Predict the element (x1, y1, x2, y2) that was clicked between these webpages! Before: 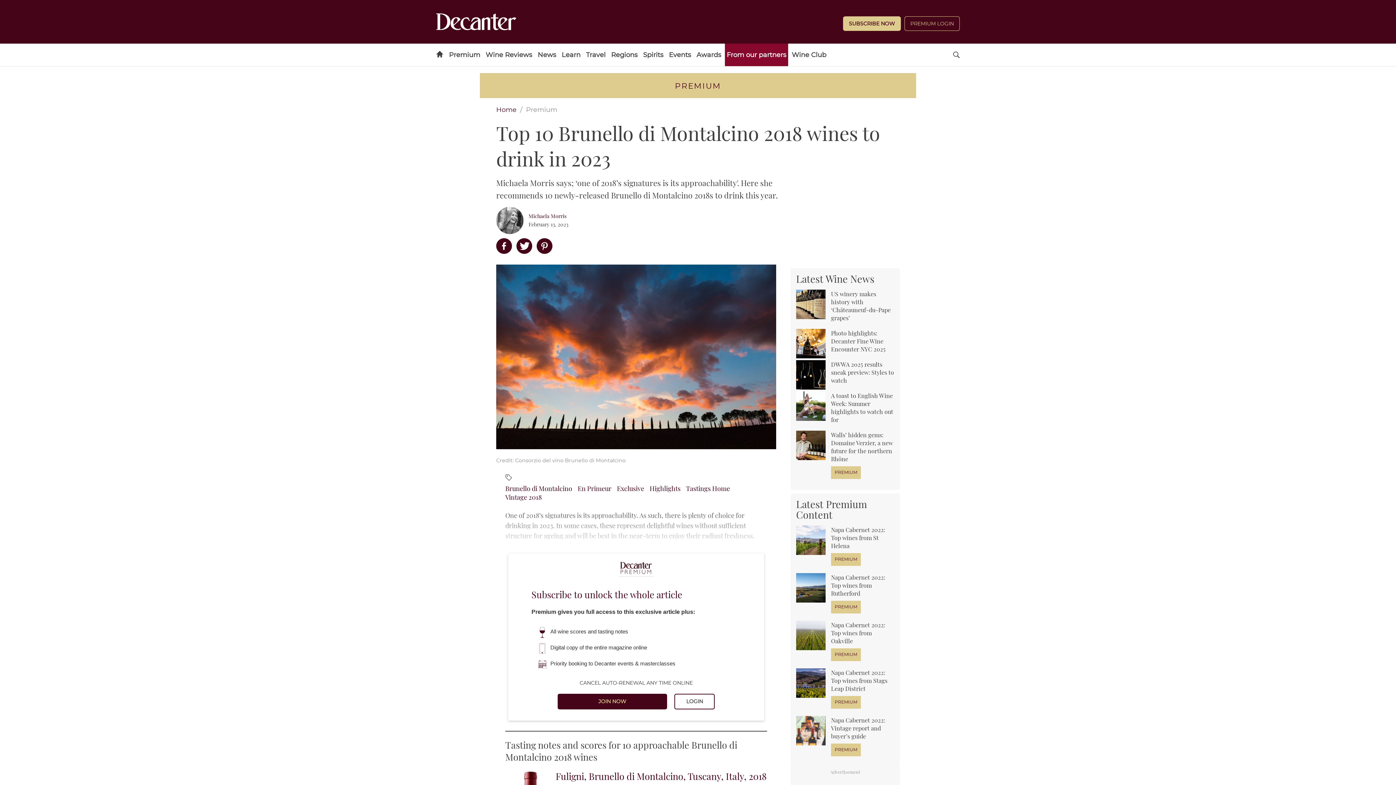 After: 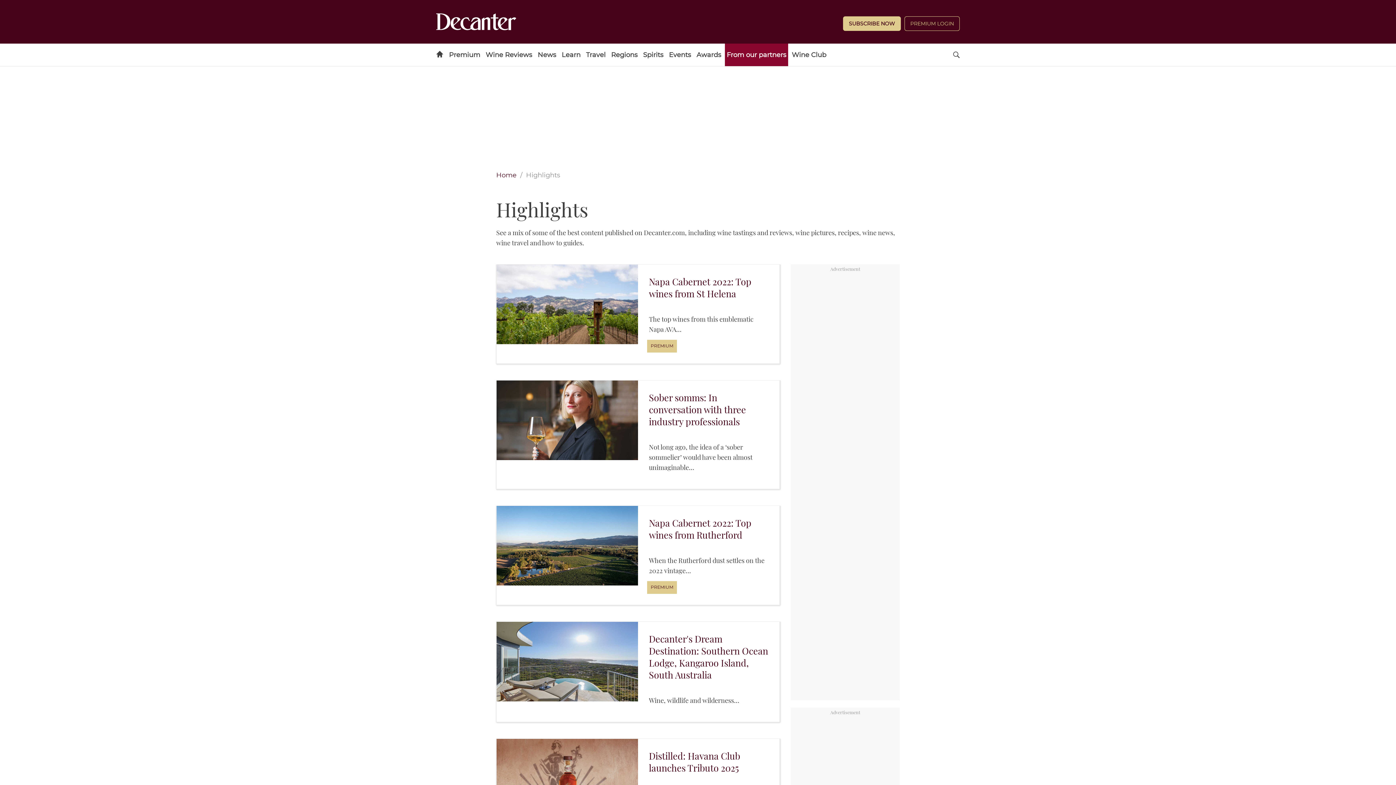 Action: label: Highlights bbox: (649, 484, 680, 493)